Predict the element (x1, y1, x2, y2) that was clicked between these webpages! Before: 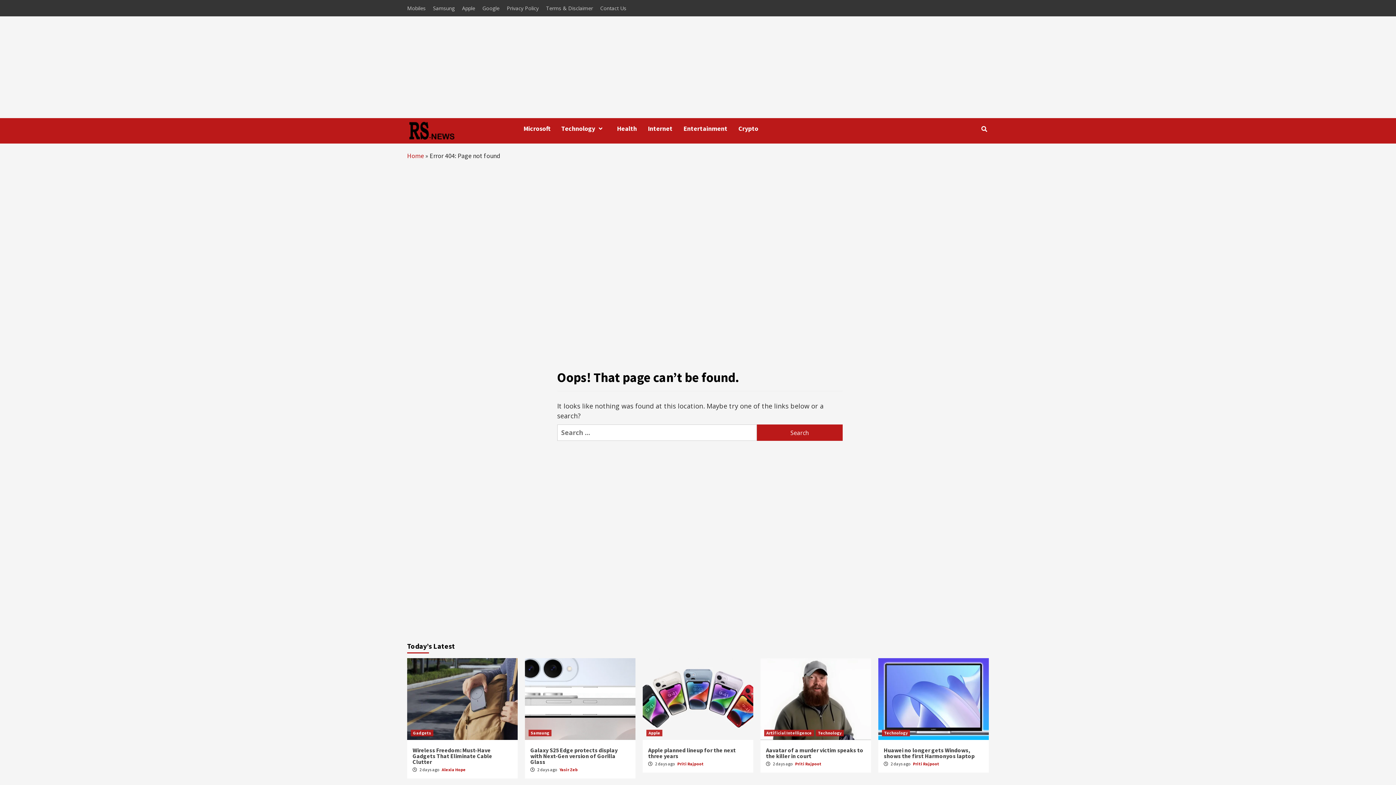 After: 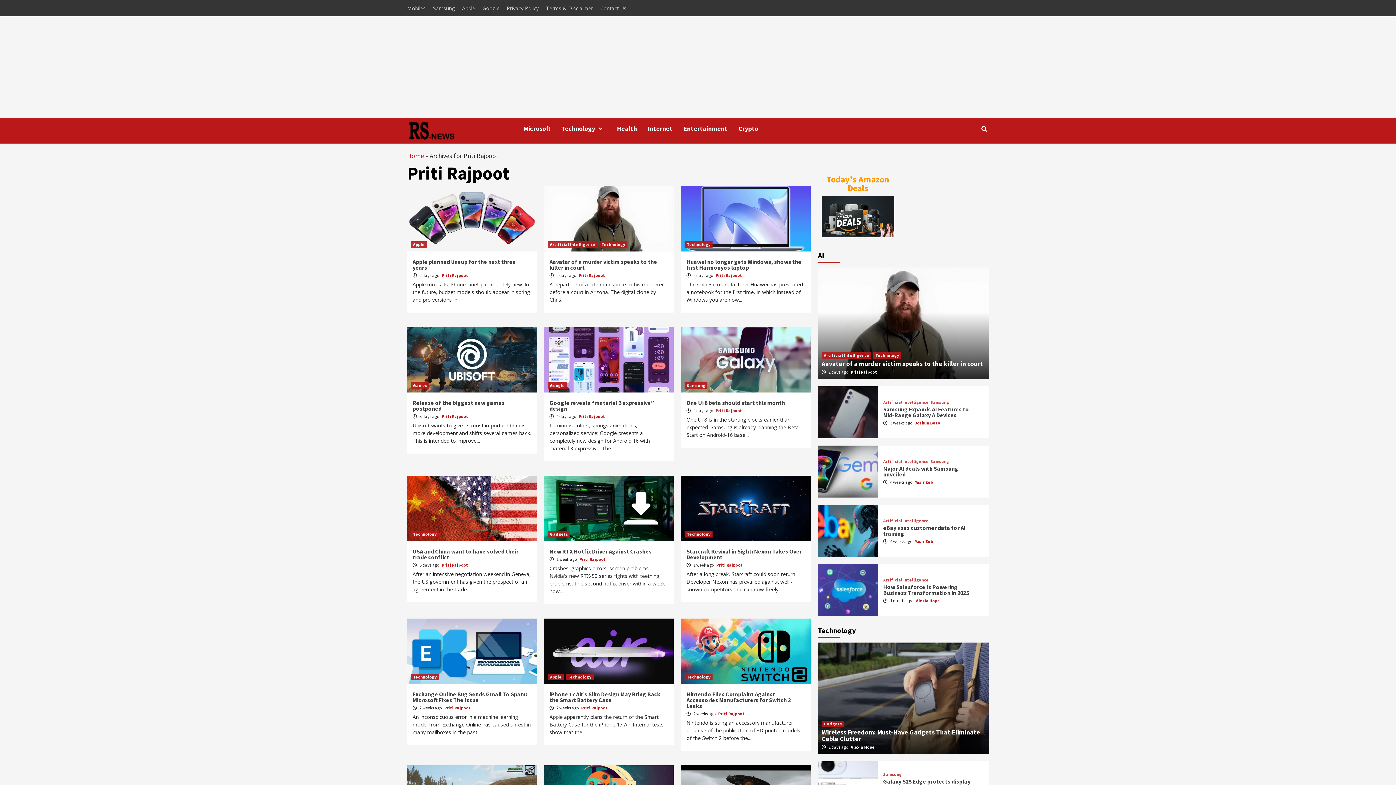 Action: label: Priti Rajpoot bbox: (677, 761, 704, 766)